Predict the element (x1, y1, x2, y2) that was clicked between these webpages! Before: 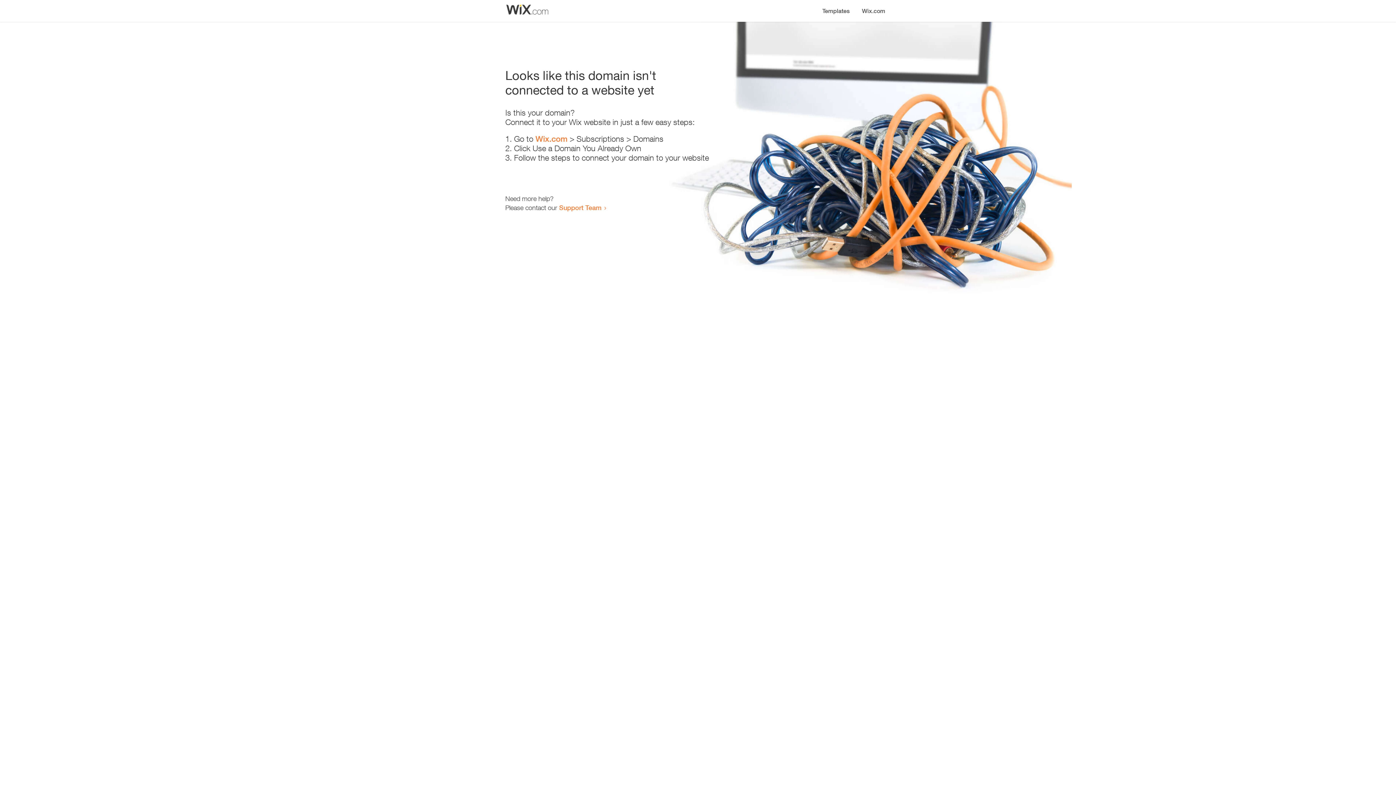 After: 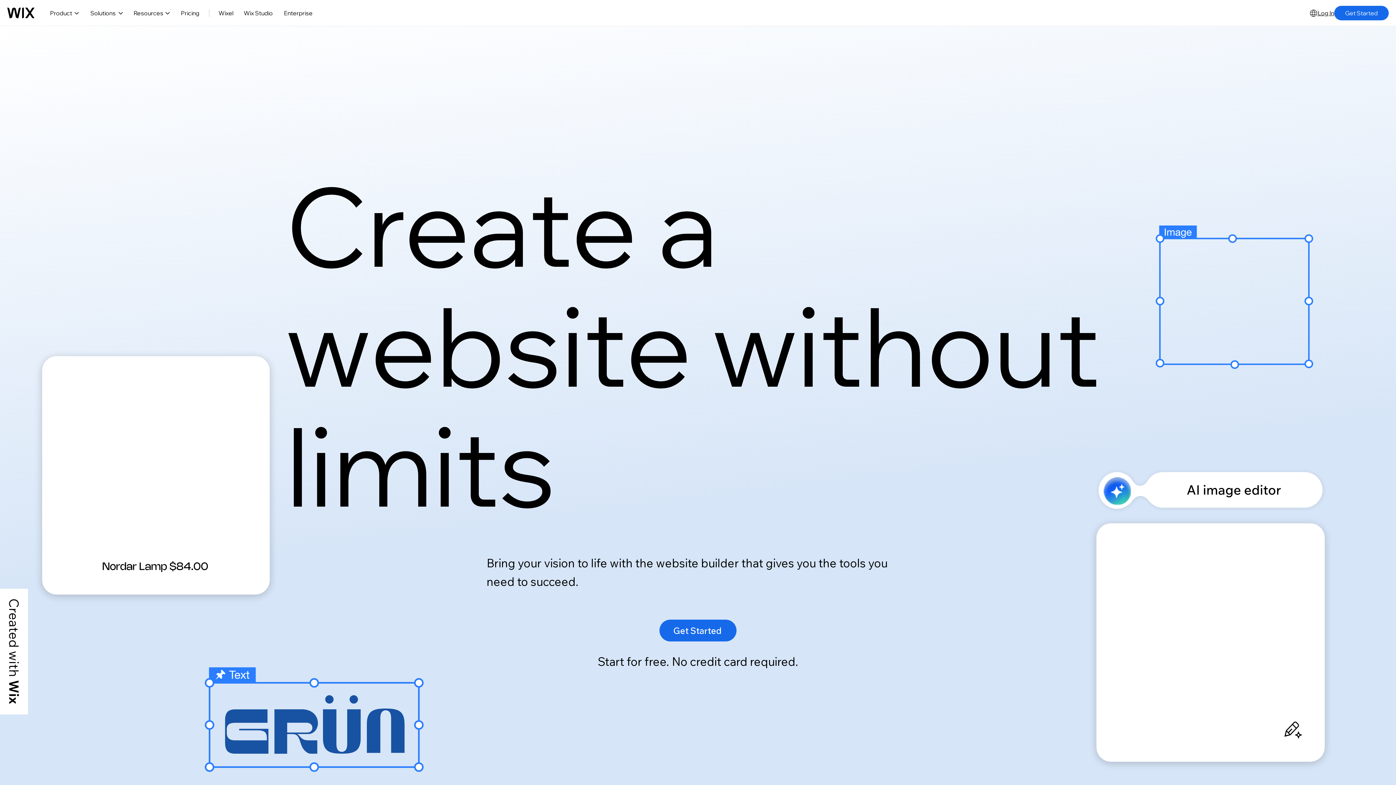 Action: bbox: (856, 0, 890, 14) label: Wix.com